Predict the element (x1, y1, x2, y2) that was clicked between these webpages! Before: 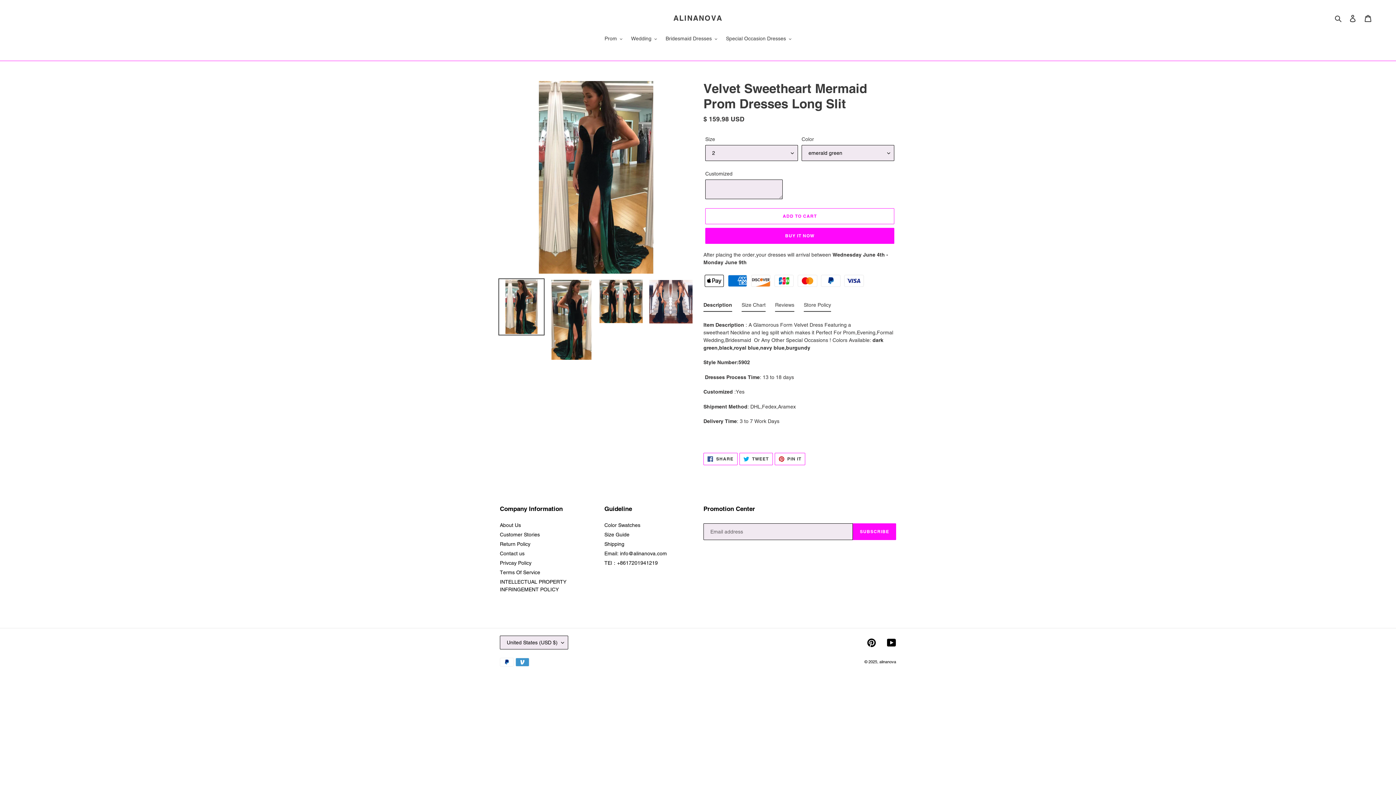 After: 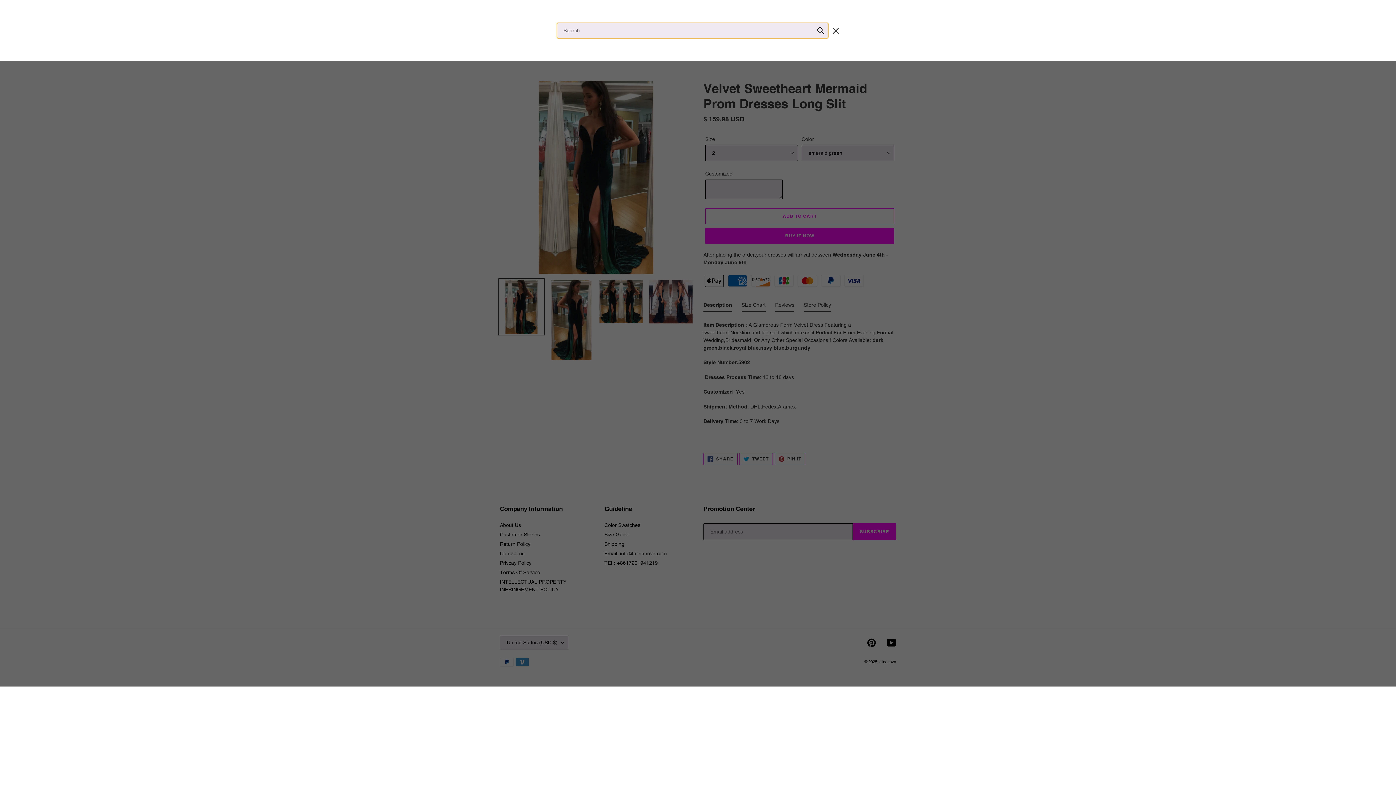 Action: label: Search bbox: (1332, 14, 1345, 22)